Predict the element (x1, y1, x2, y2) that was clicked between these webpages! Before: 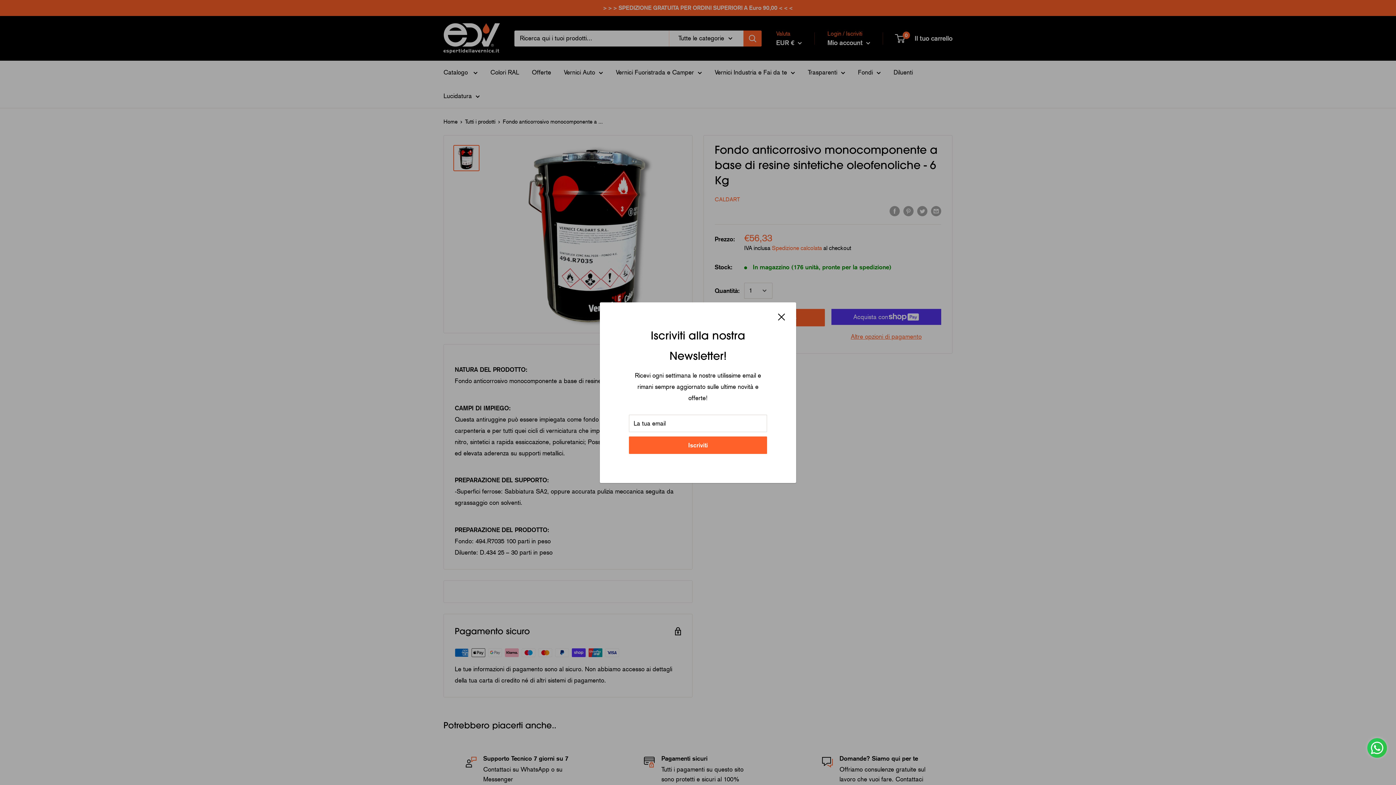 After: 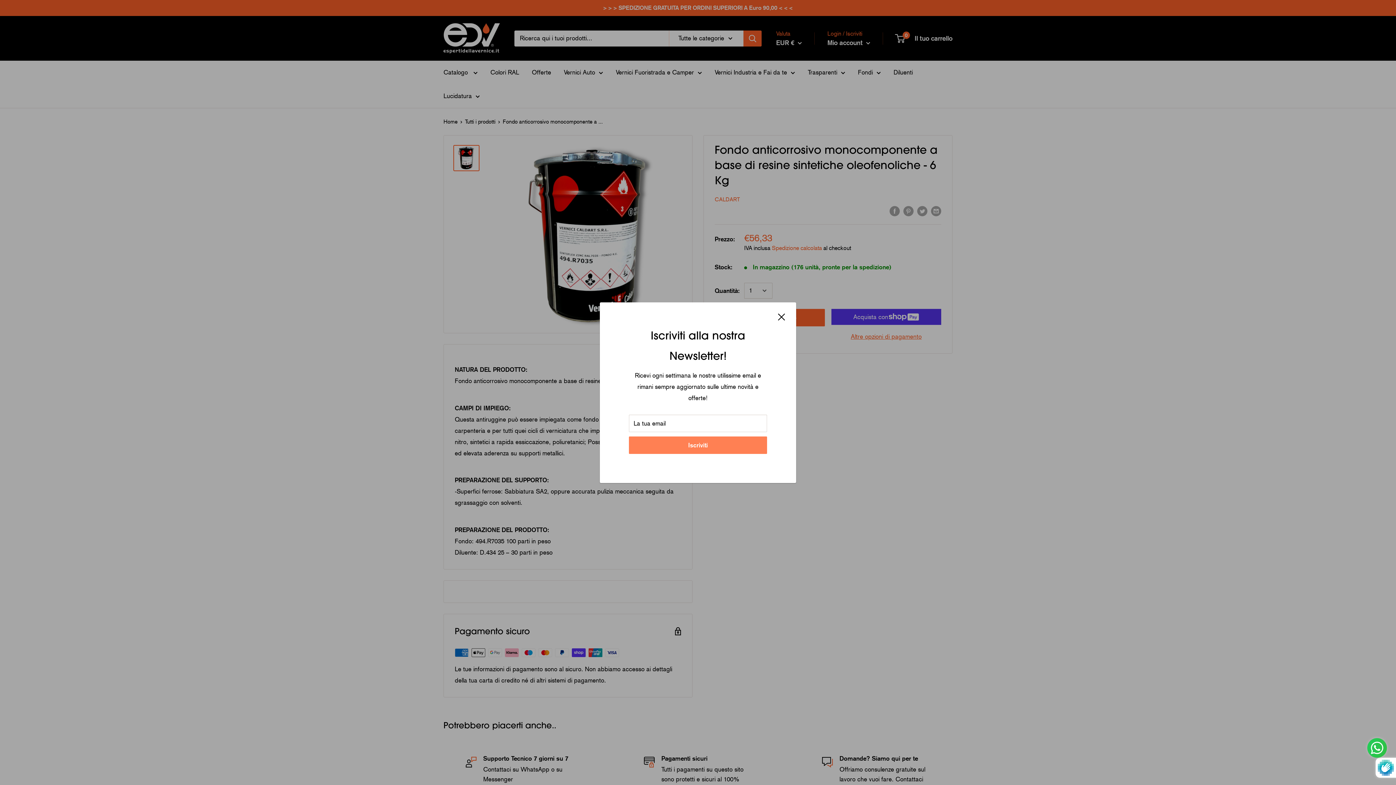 Action: bbox: (629, 436, 766, 453) label: Iscriviti